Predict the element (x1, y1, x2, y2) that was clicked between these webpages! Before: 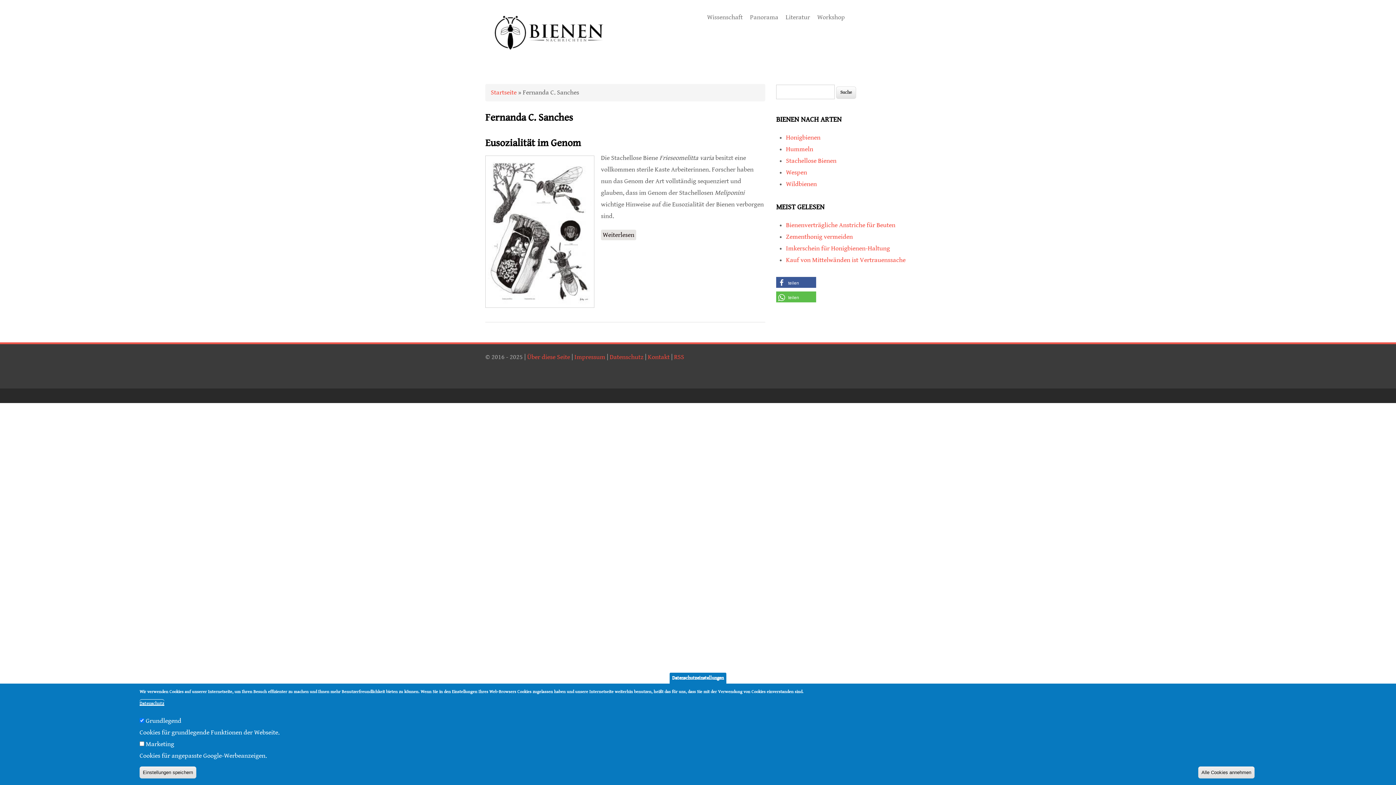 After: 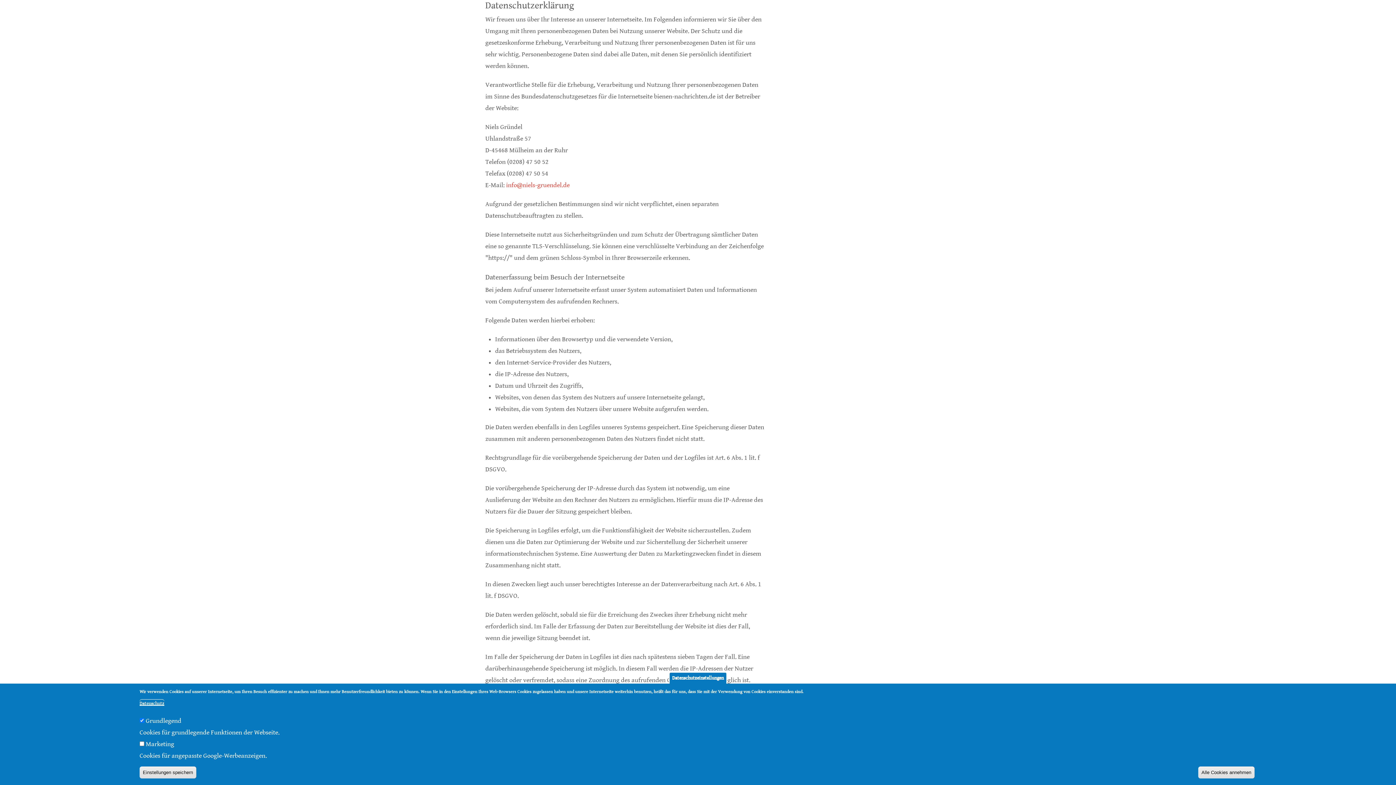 Action: bbox: (609, 353, 643, 360) label: Datenschutz